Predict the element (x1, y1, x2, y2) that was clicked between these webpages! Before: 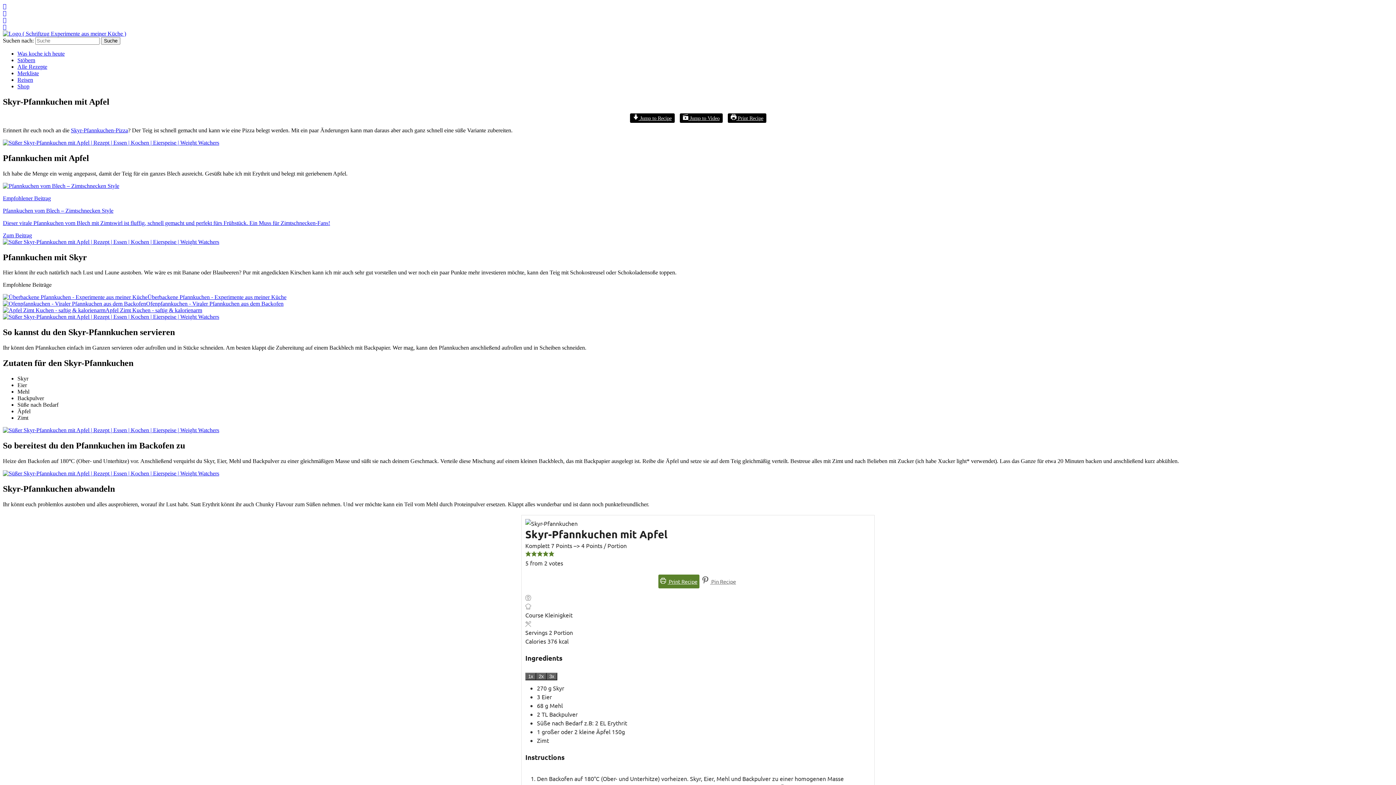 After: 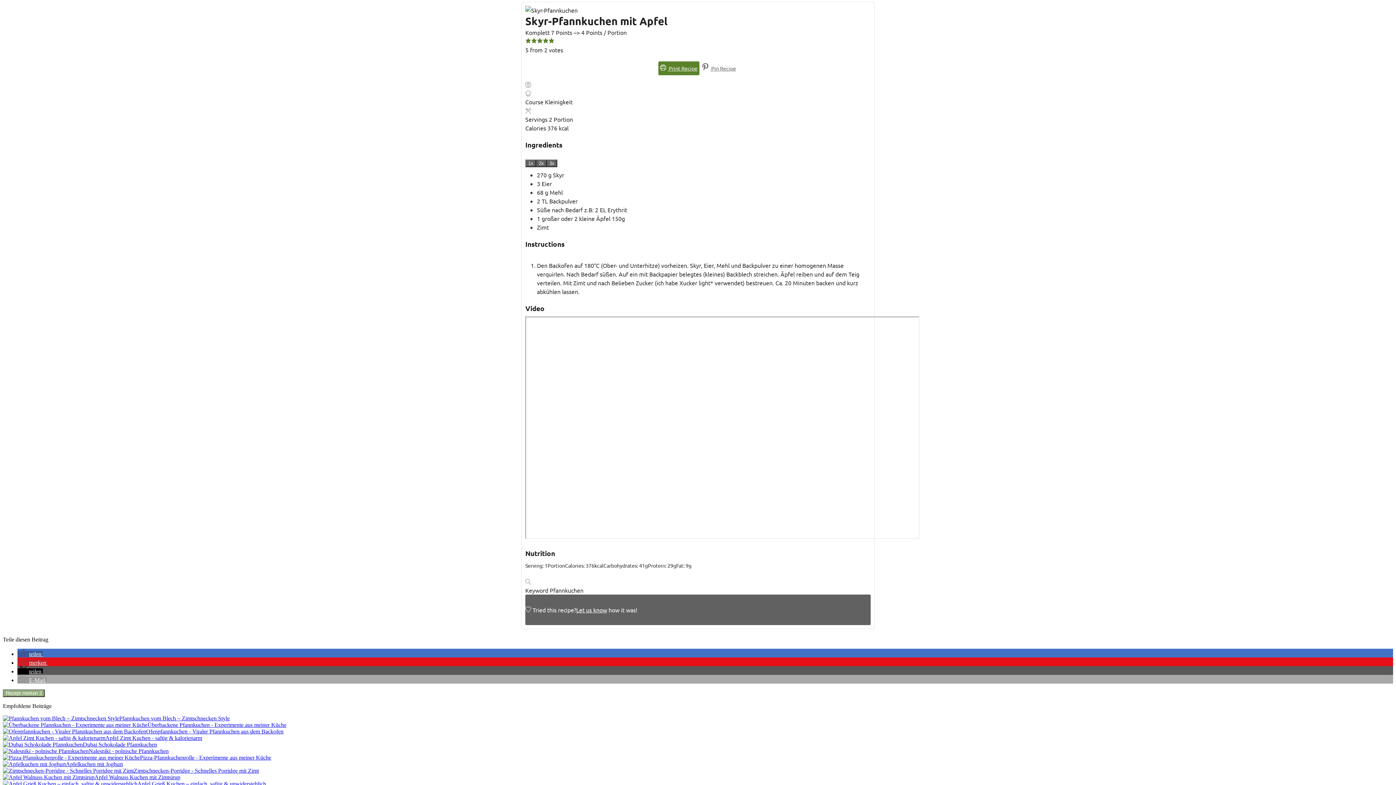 Action: bbox: (630, 113, 674, 122) label:  Jump to Recipe